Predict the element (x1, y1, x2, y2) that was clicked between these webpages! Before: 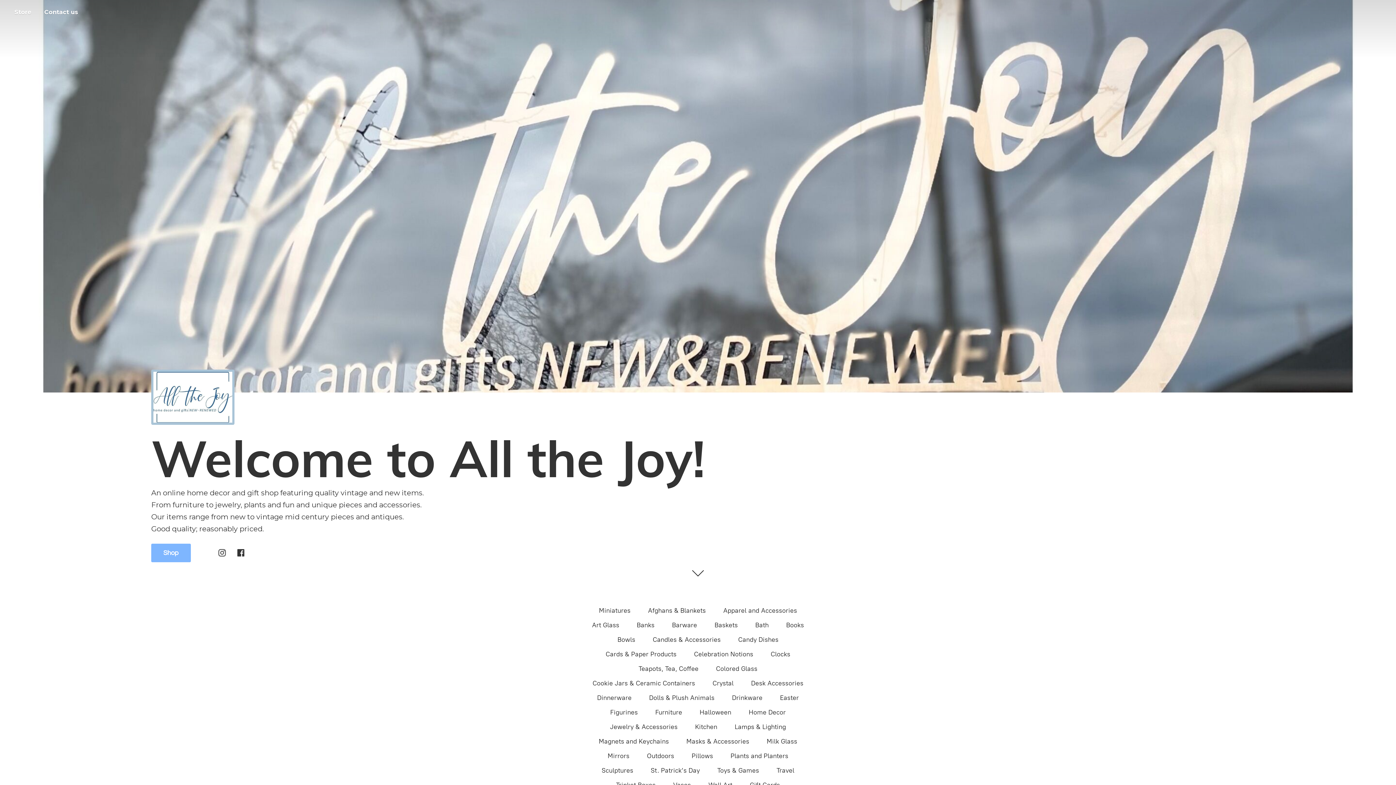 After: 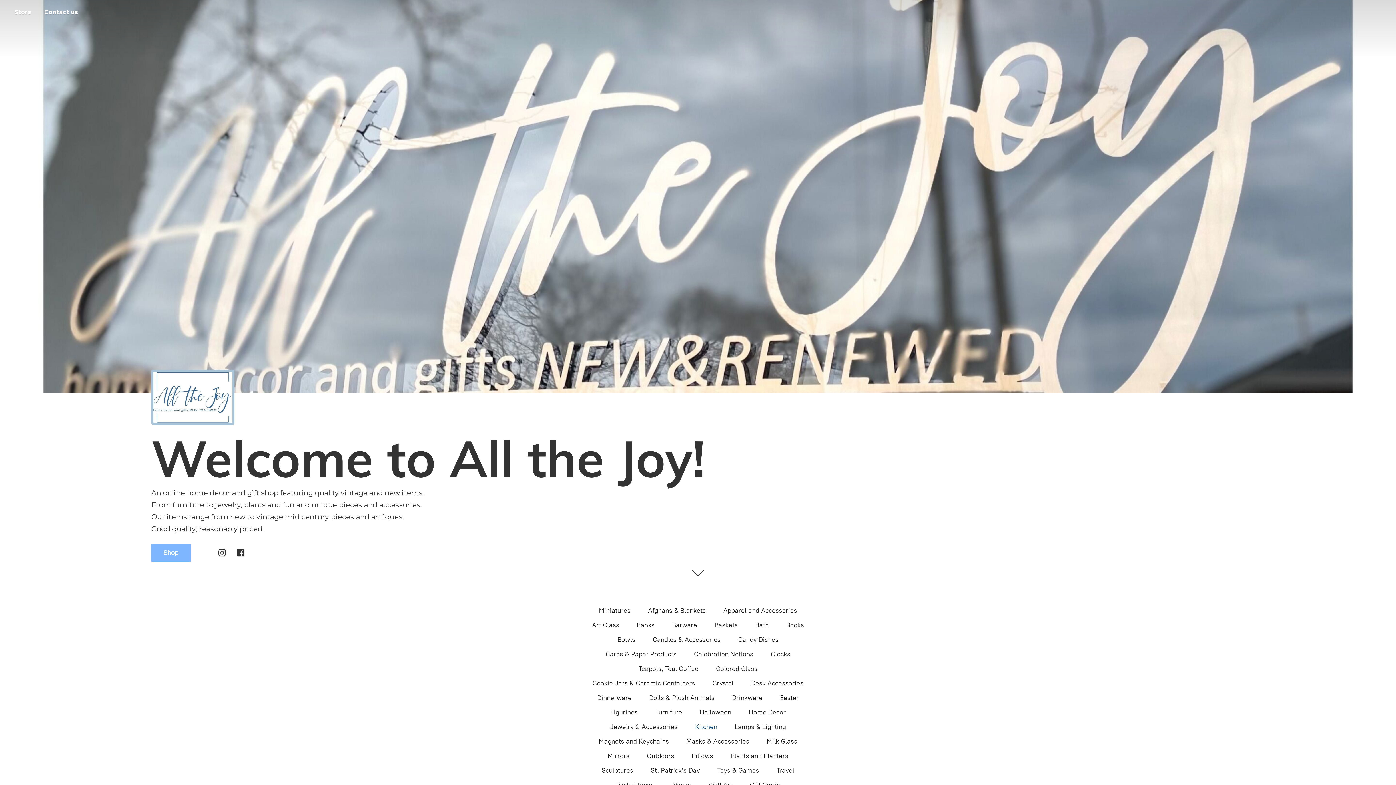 Action: bbox: (695, 721, 717, 733) label: Kitchen